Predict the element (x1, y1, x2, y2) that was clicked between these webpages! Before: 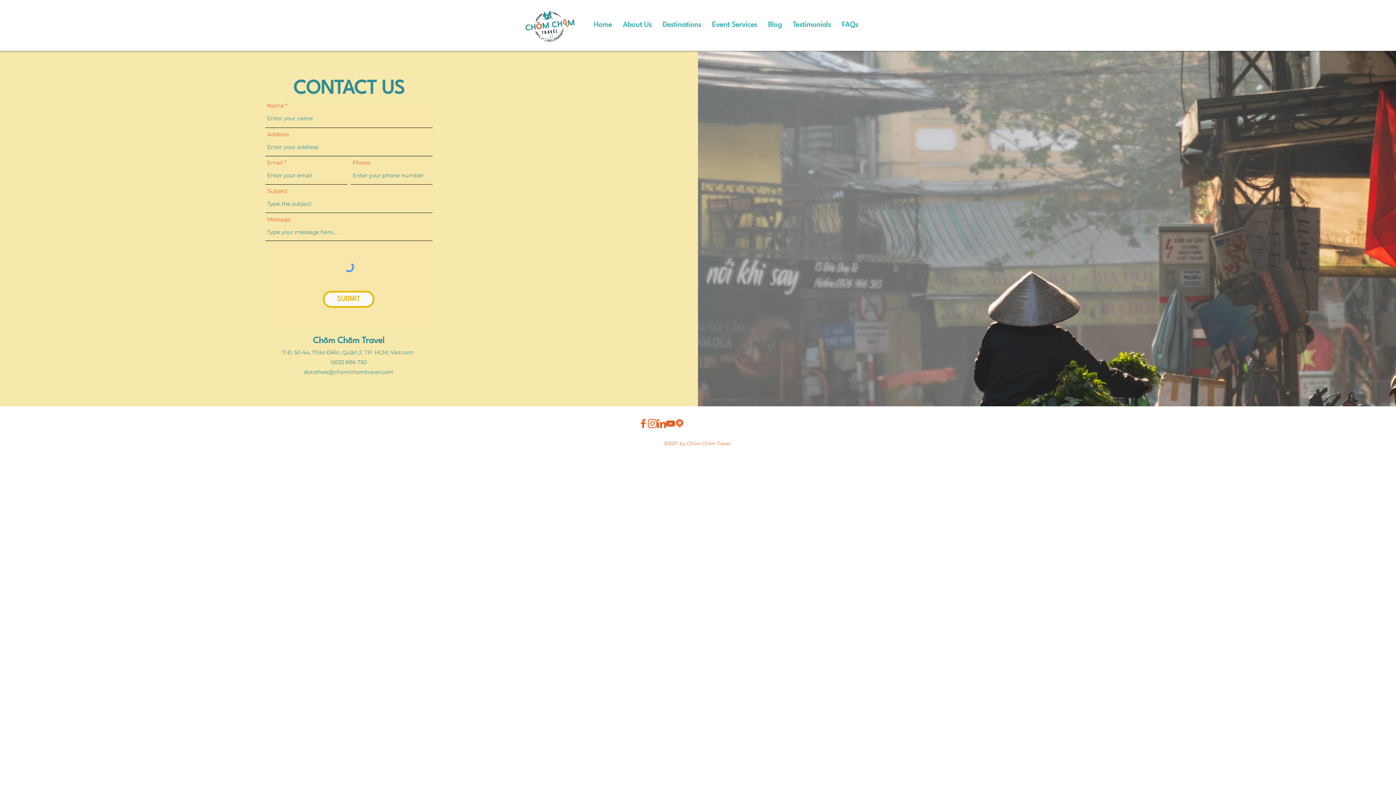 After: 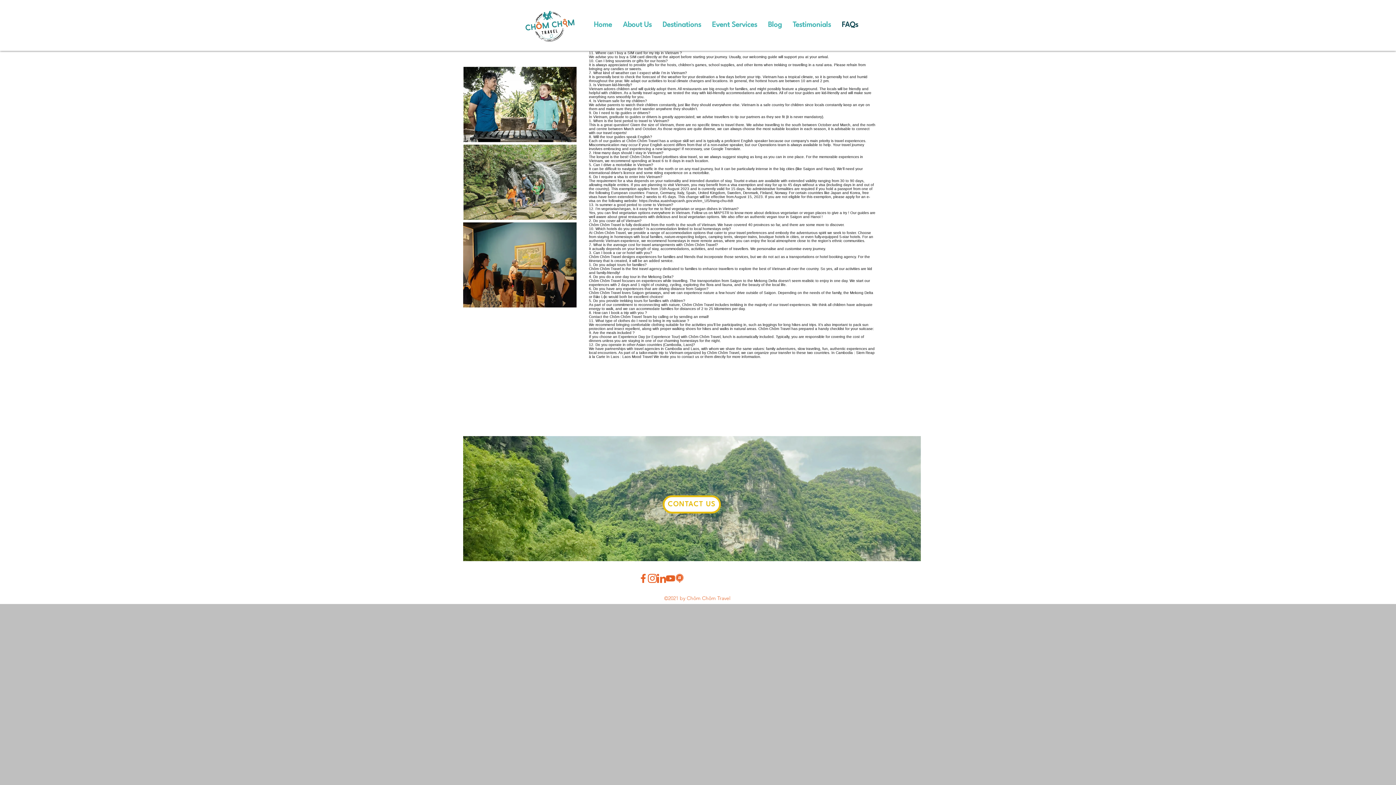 Action: bbox: (836, 13, 863, 37) label: FAQs